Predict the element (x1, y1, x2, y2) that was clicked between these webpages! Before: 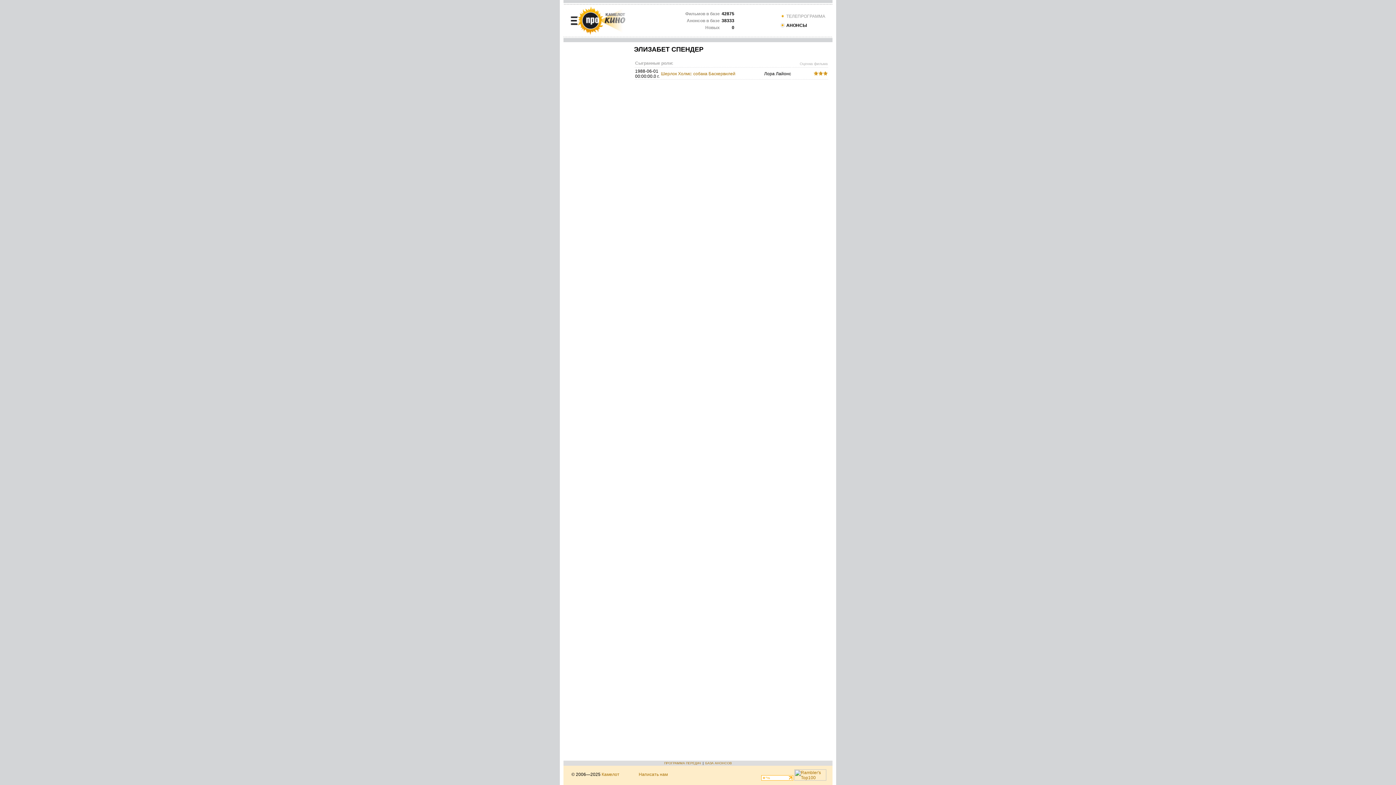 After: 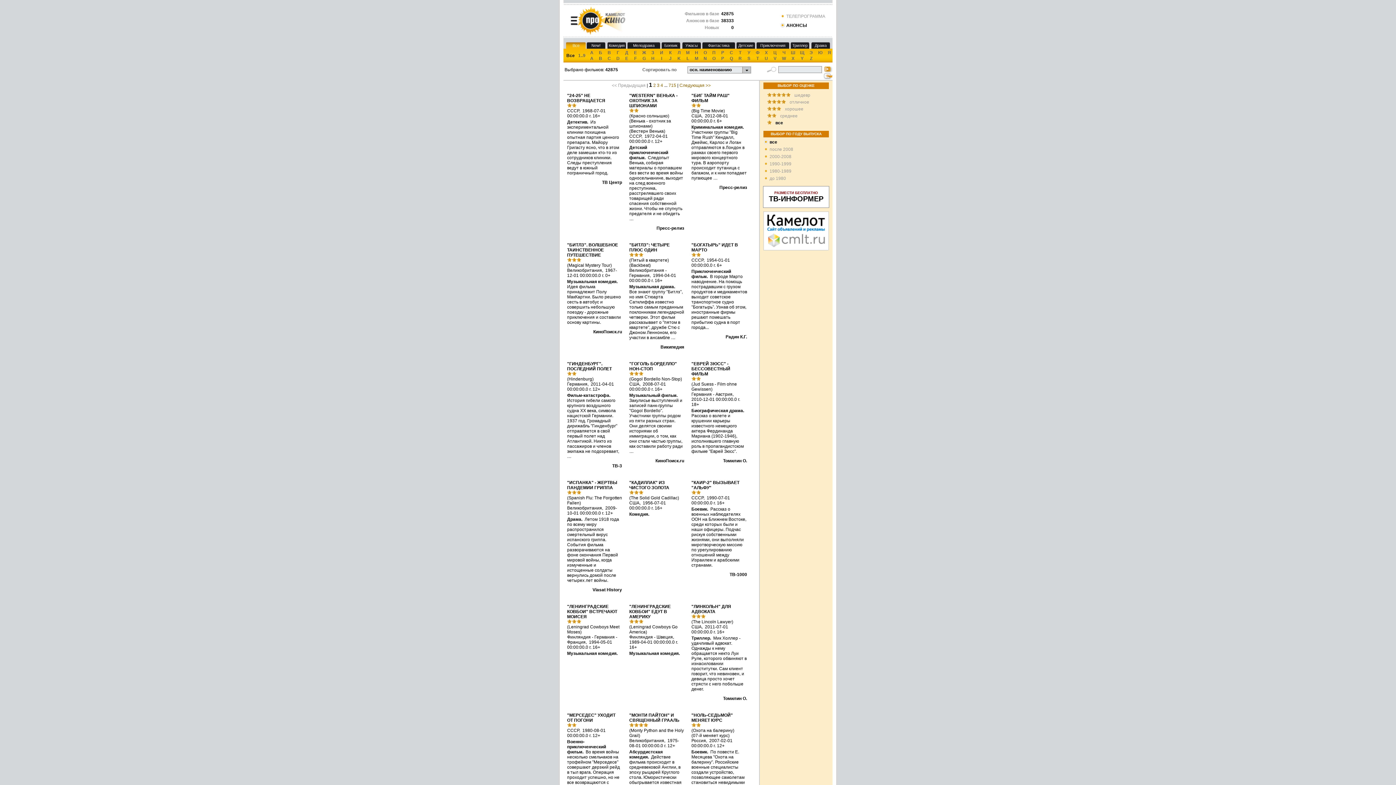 Action: bbox: (704, 761, 732, 766) label: БАЗА АНОНСОВ